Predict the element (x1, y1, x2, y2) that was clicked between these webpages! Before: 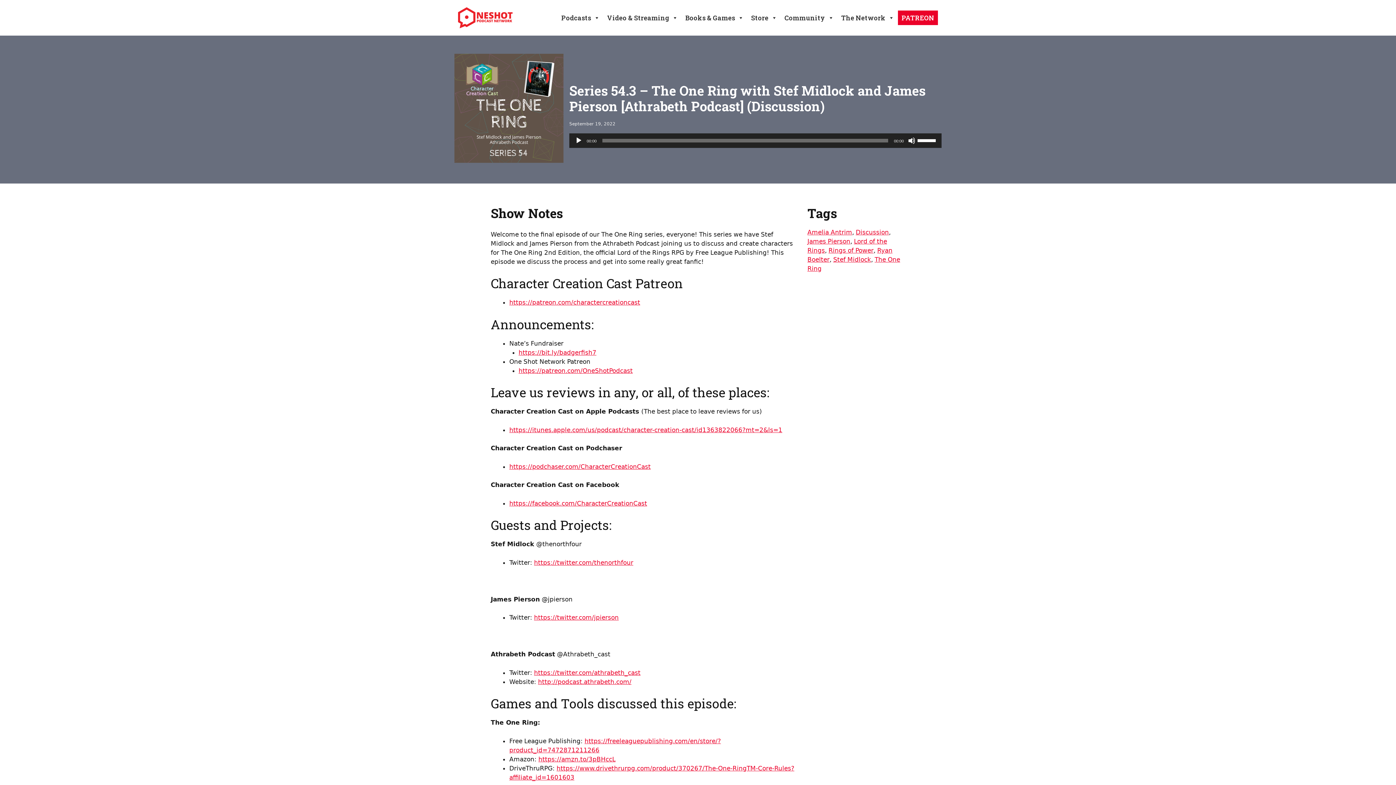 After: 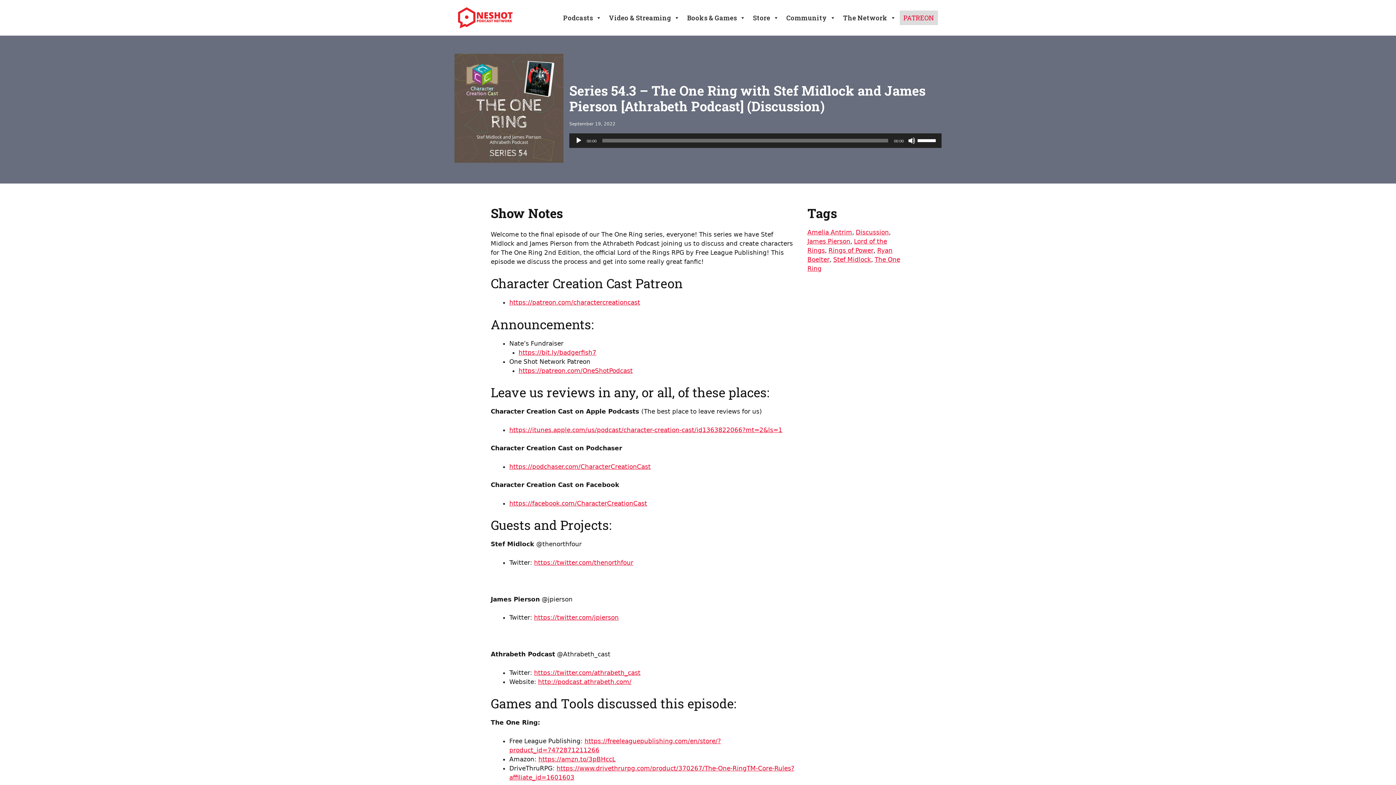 Action: label: PATREON bbox: (898, 10, 938, 25)